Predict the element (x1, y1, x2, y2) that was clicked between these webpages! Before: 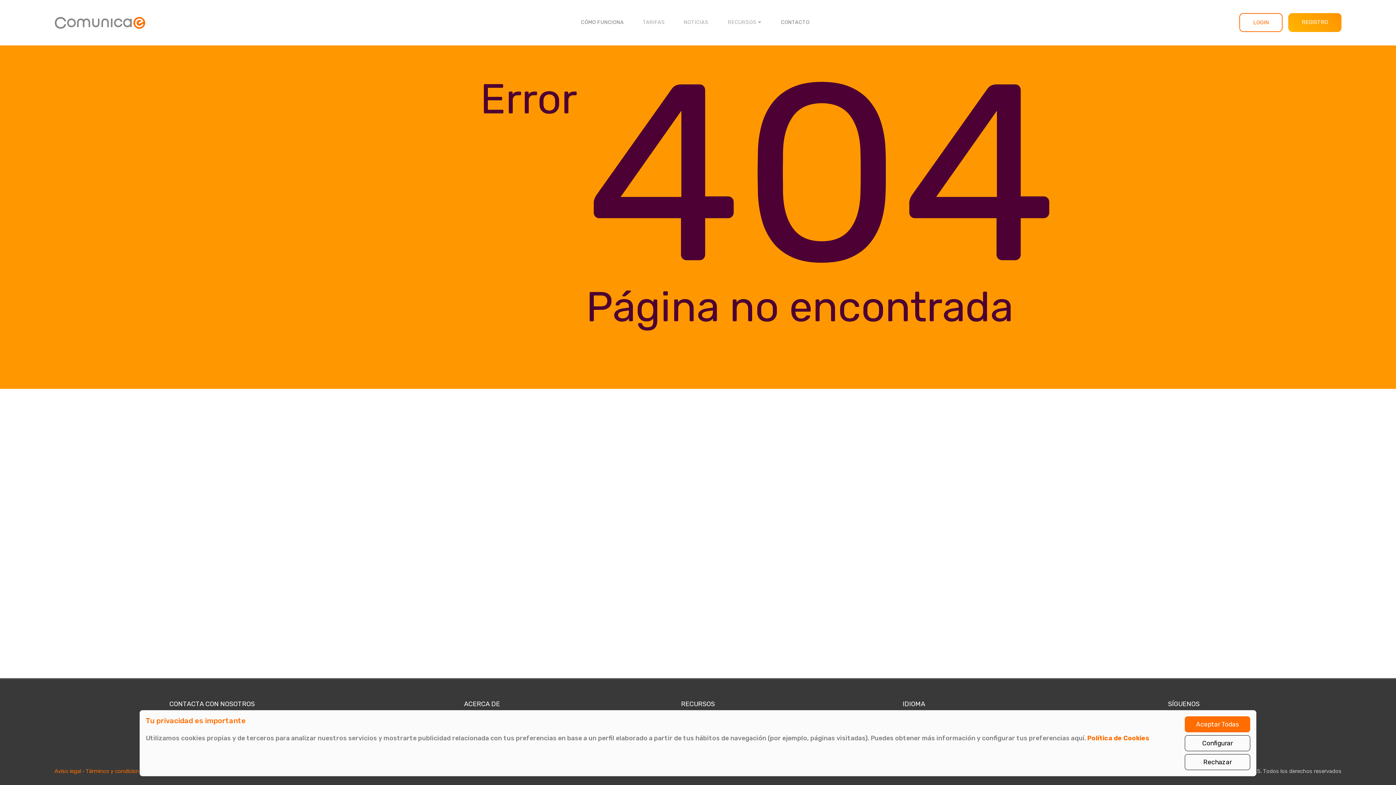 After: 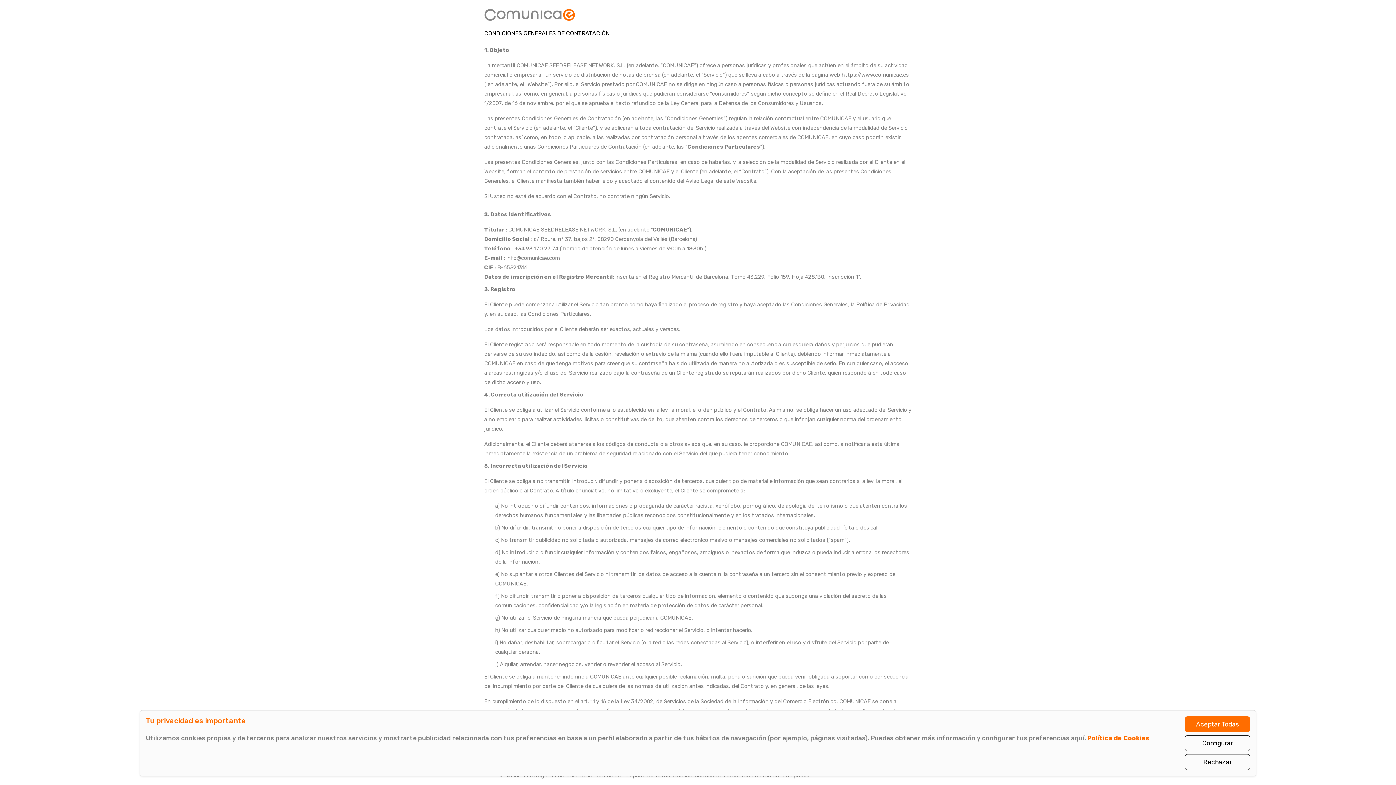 Action: label: Términos y condiciones bbox: (85, 766, 145, 776)